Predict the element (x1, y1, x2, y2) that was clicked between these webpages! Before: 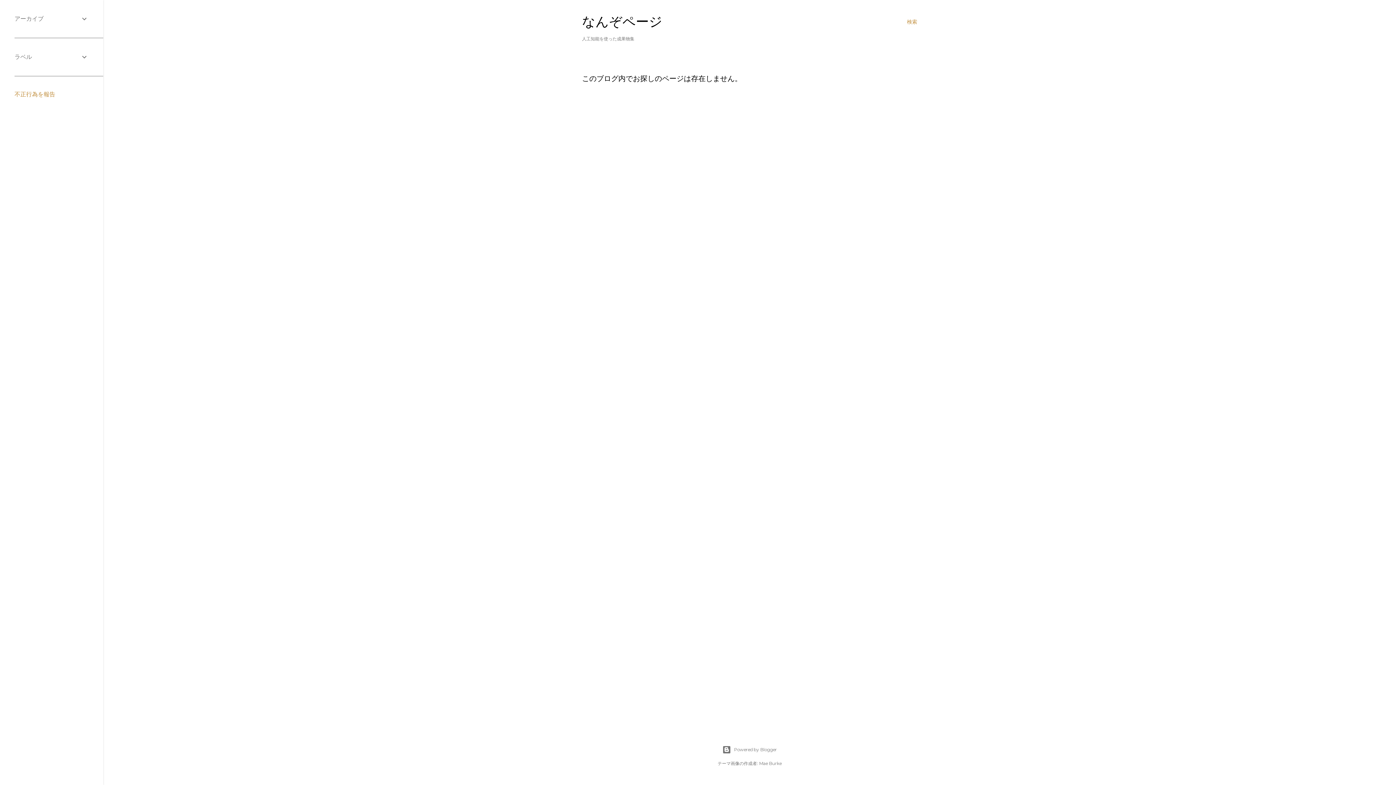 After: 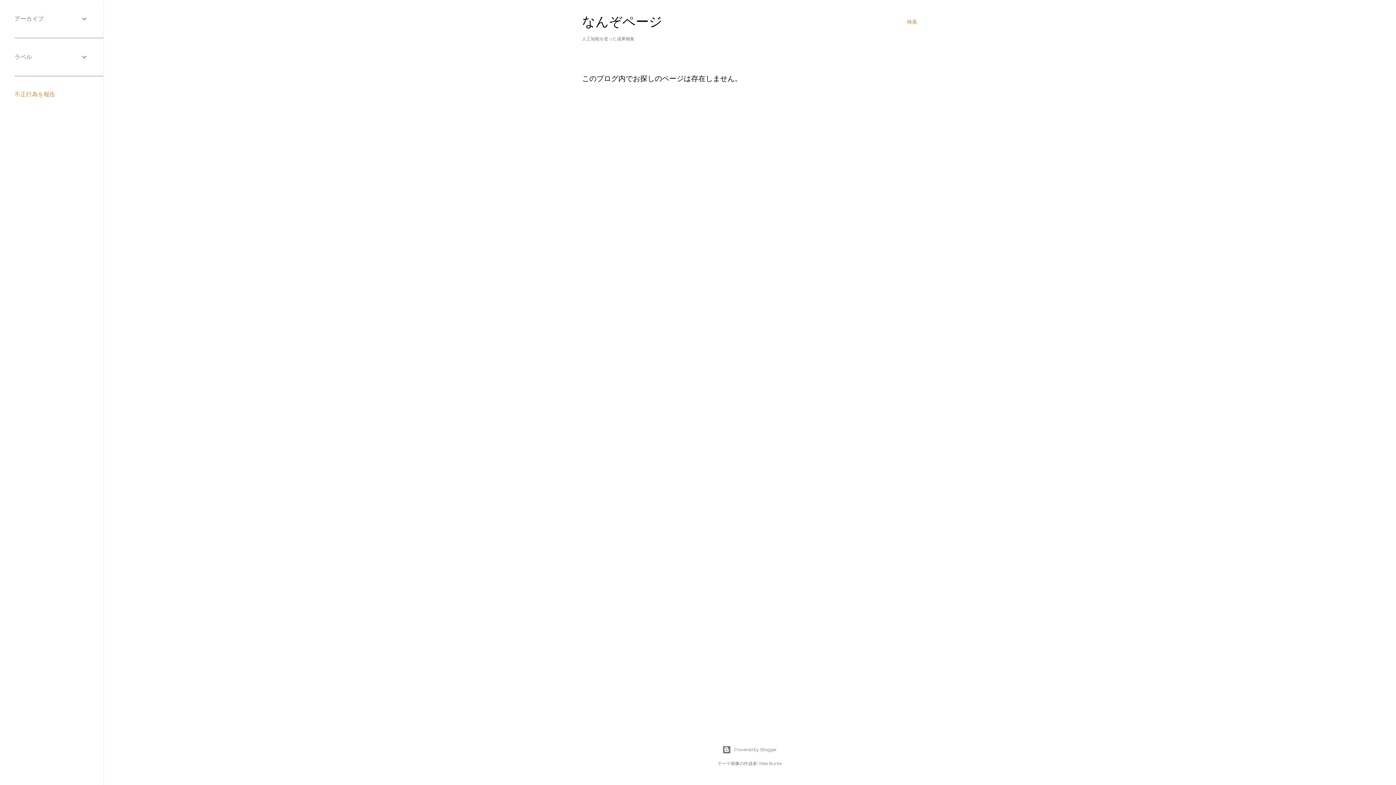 Action: bbox: (14, 90, 55, 97) label: 不正行為を報告